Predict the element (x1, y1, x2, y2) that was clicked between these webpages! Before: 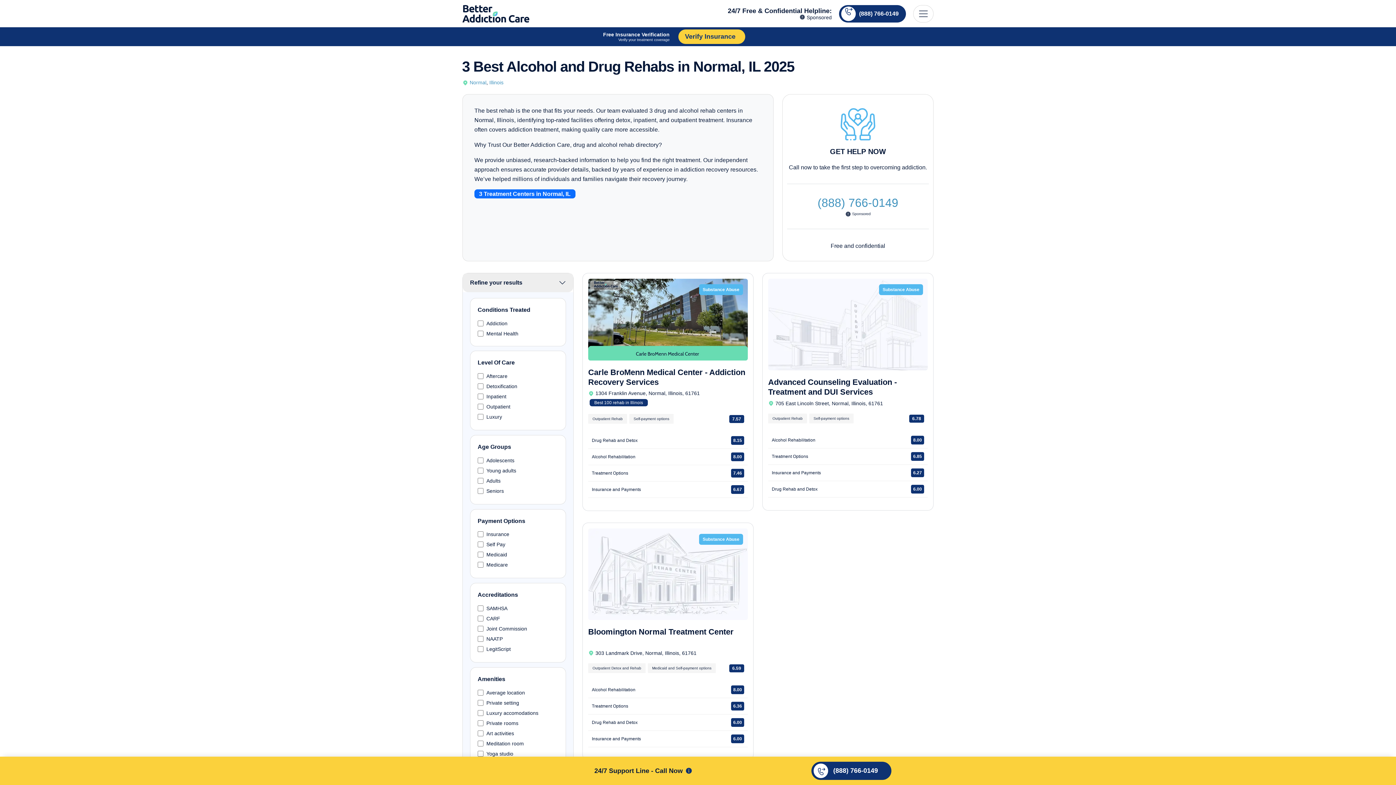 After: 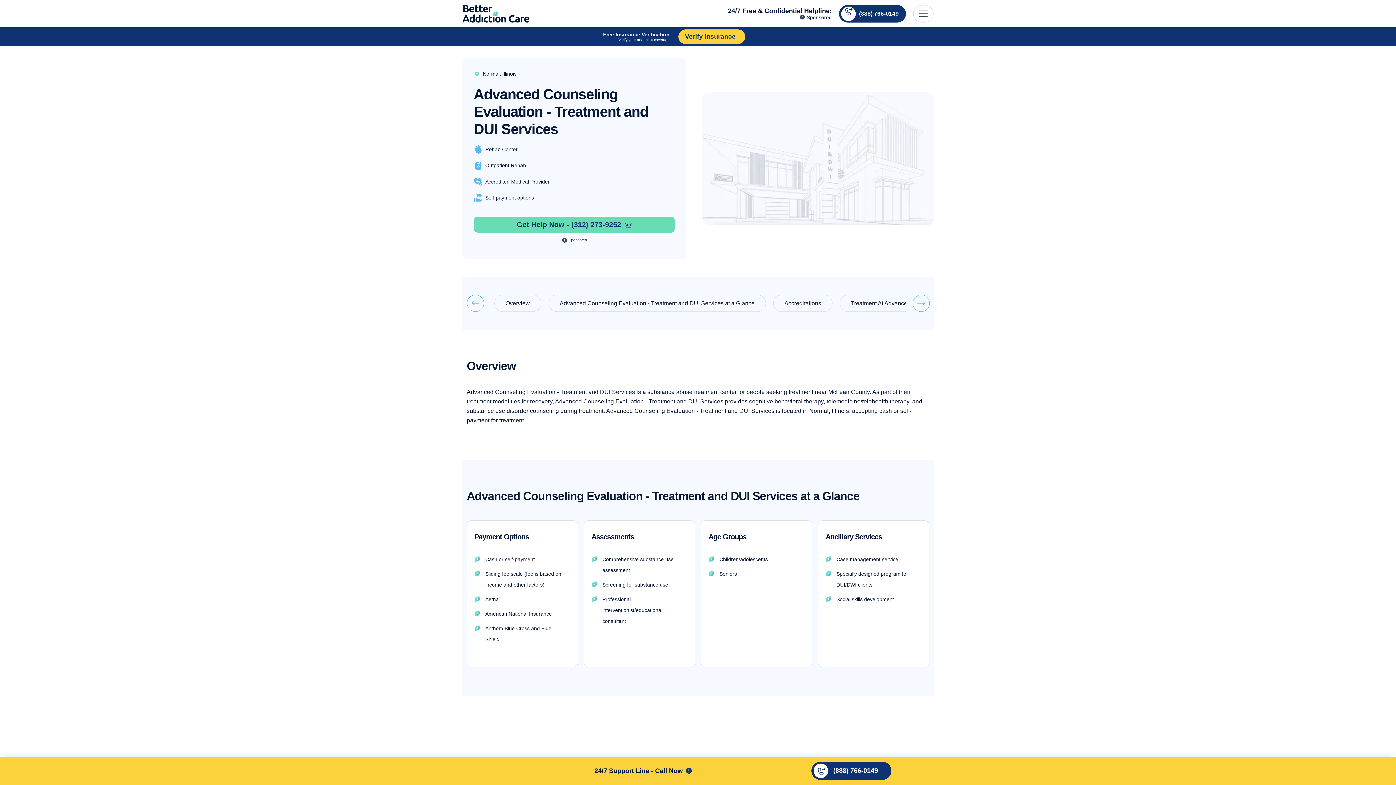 Action: bbox: (768, 278, 928, 370)